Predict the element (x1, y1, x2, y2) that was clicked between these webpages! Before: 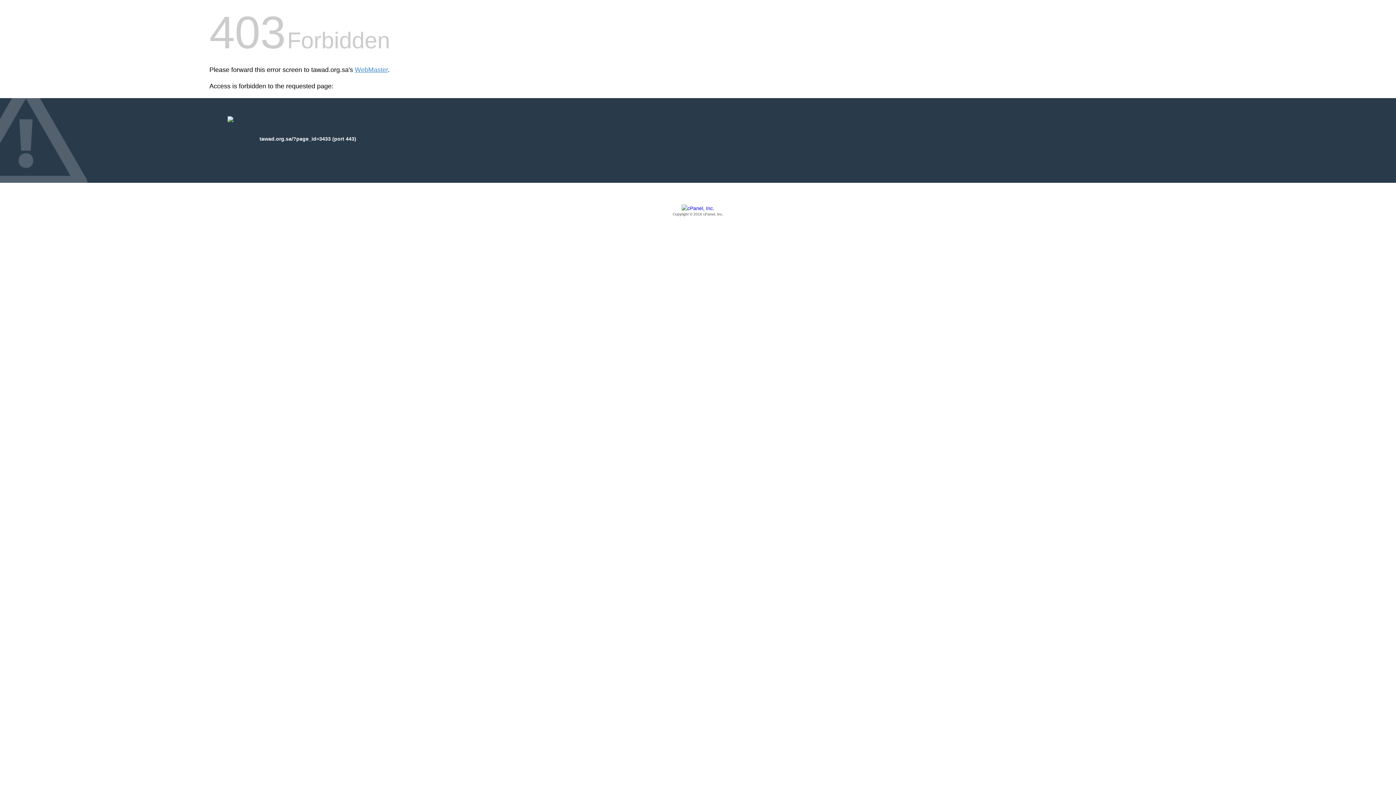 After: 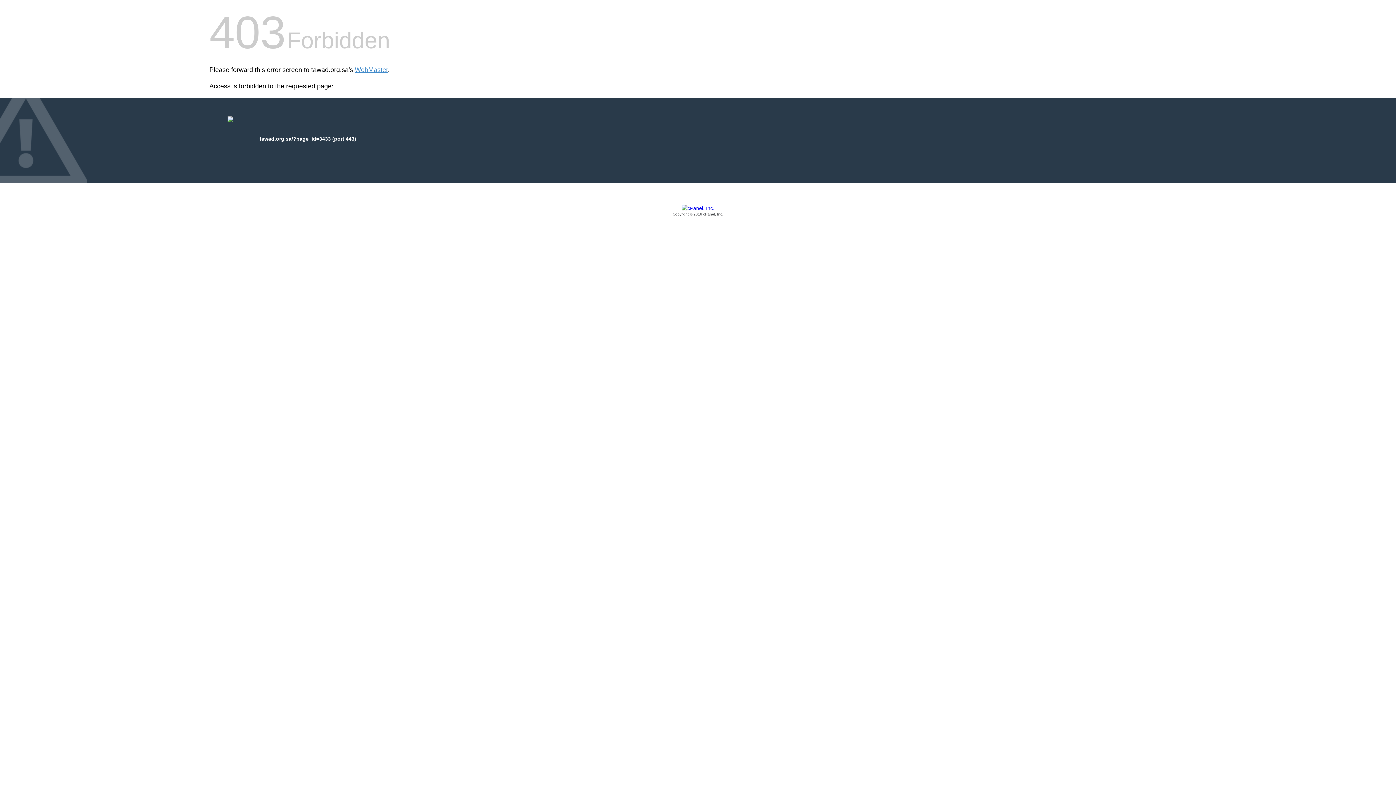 Action: label: Copyright © 2016 cPanel, Inc. bbox: (209, 205, 1186, 217)